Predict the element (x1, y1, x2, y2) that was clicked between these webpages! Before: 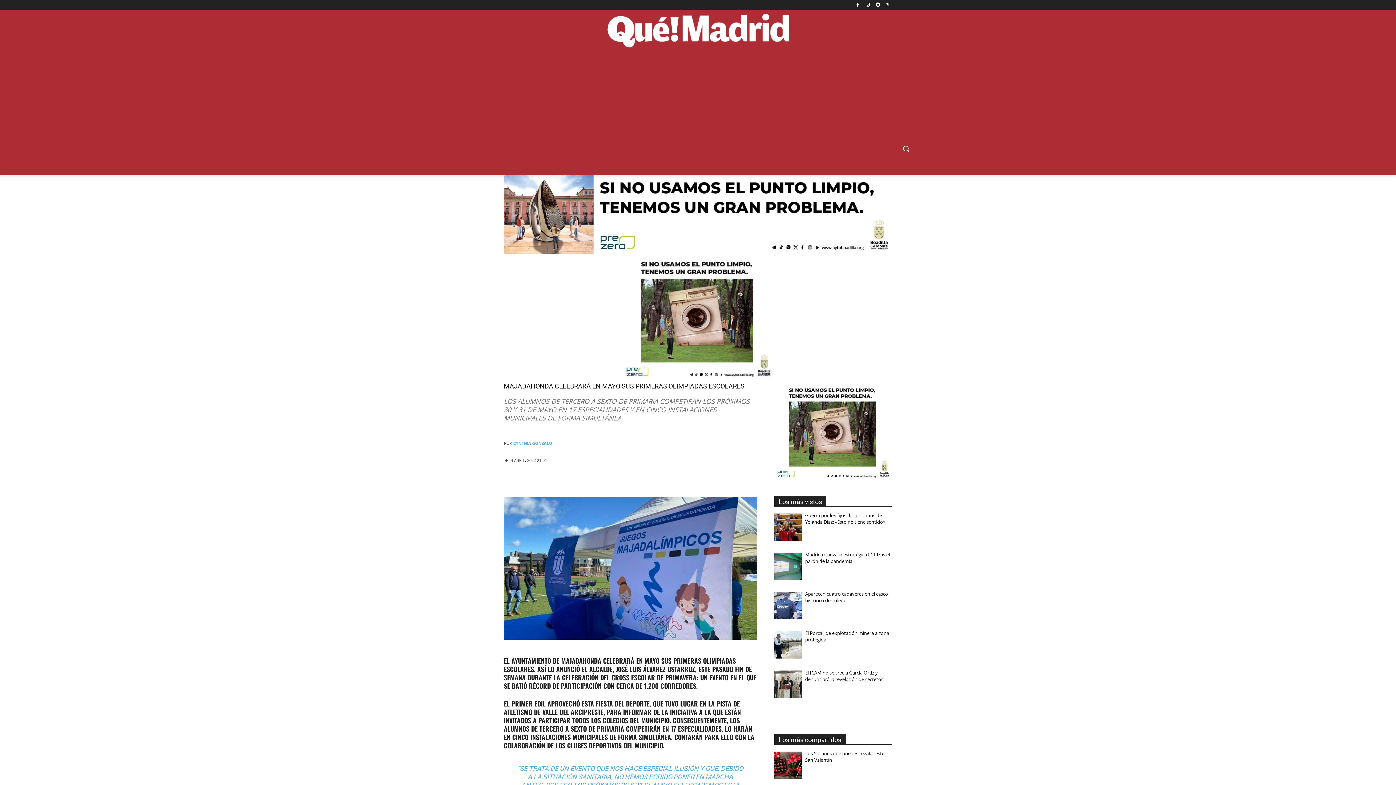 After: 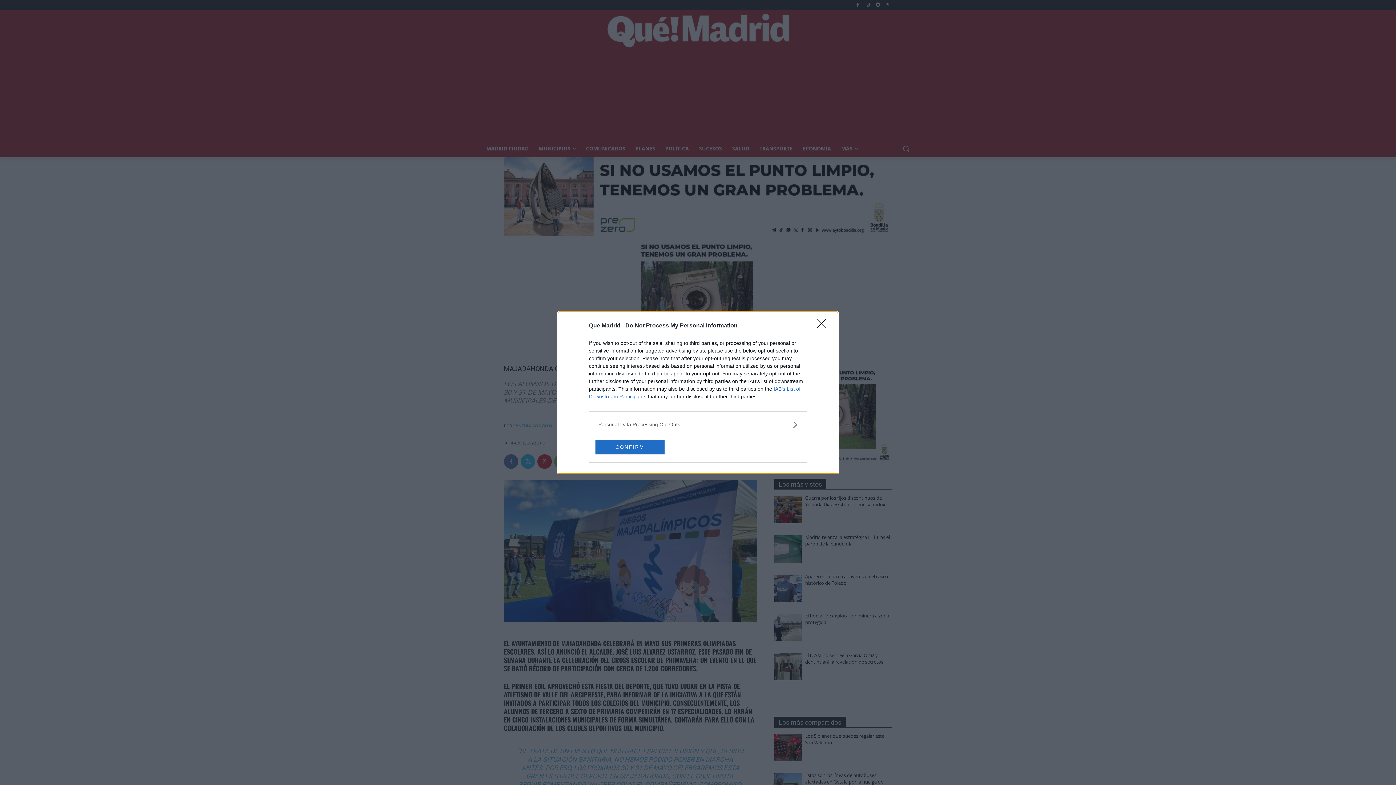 Action: bbox: (520, 472, 535, 486)